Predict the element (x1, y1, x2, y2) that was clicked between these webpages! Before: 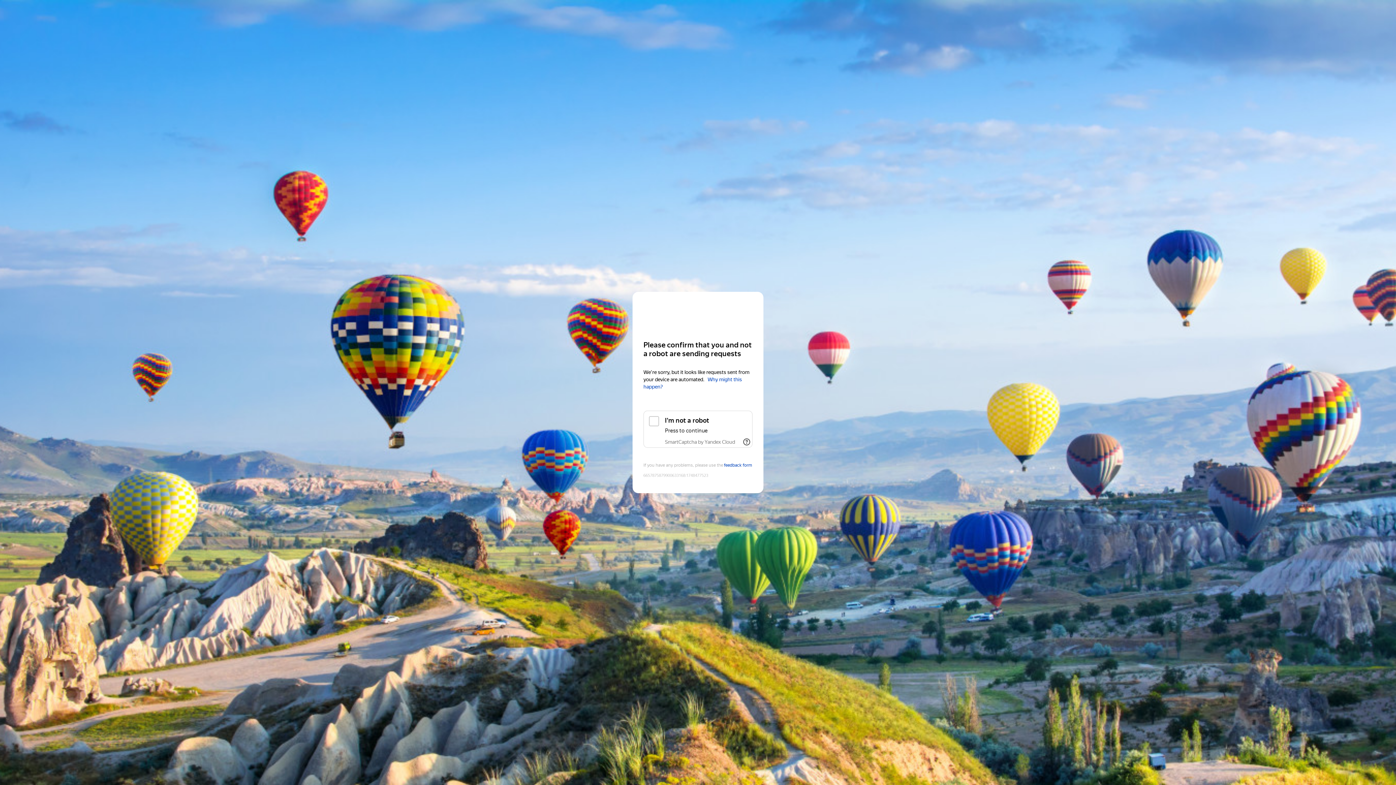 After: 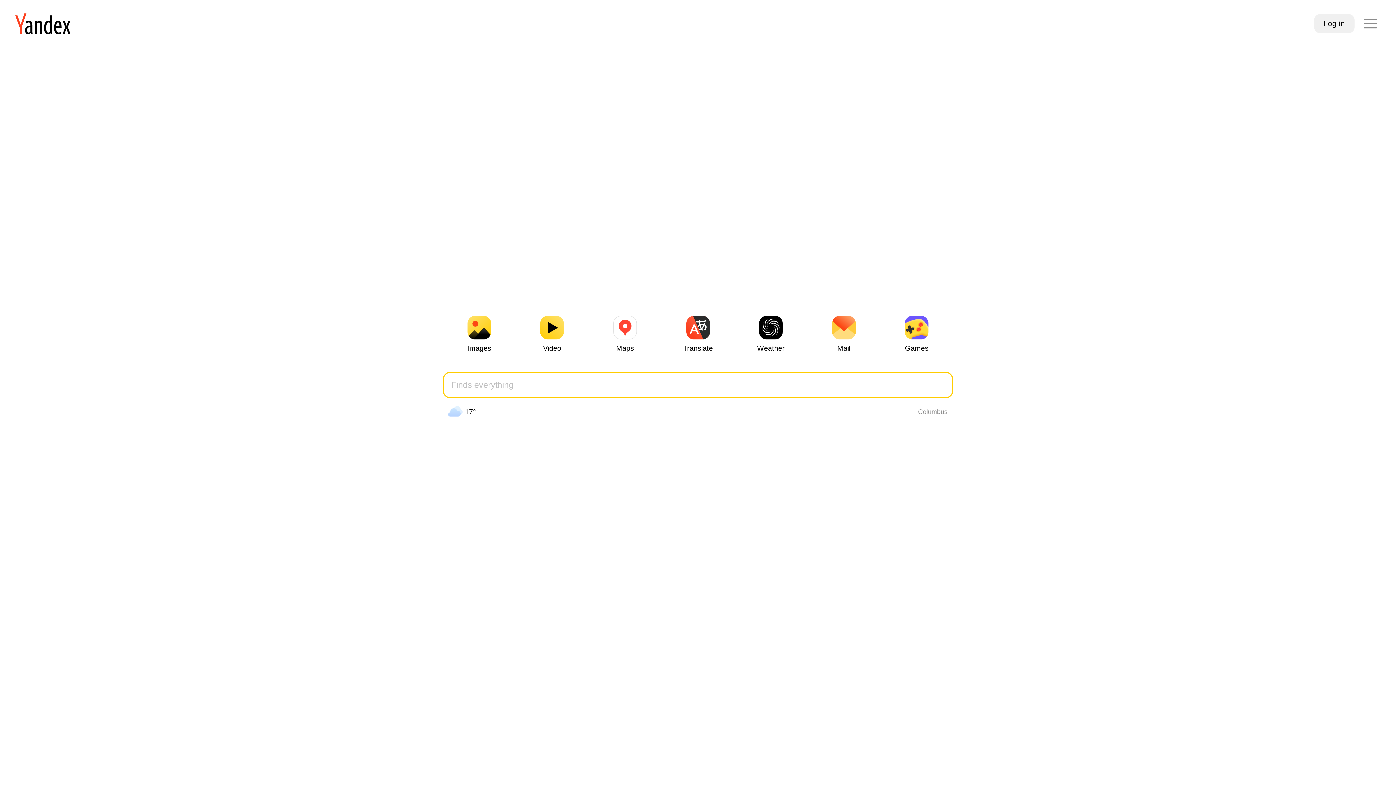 Action: bbox: (643, 306, 752, 319) label: Yandex